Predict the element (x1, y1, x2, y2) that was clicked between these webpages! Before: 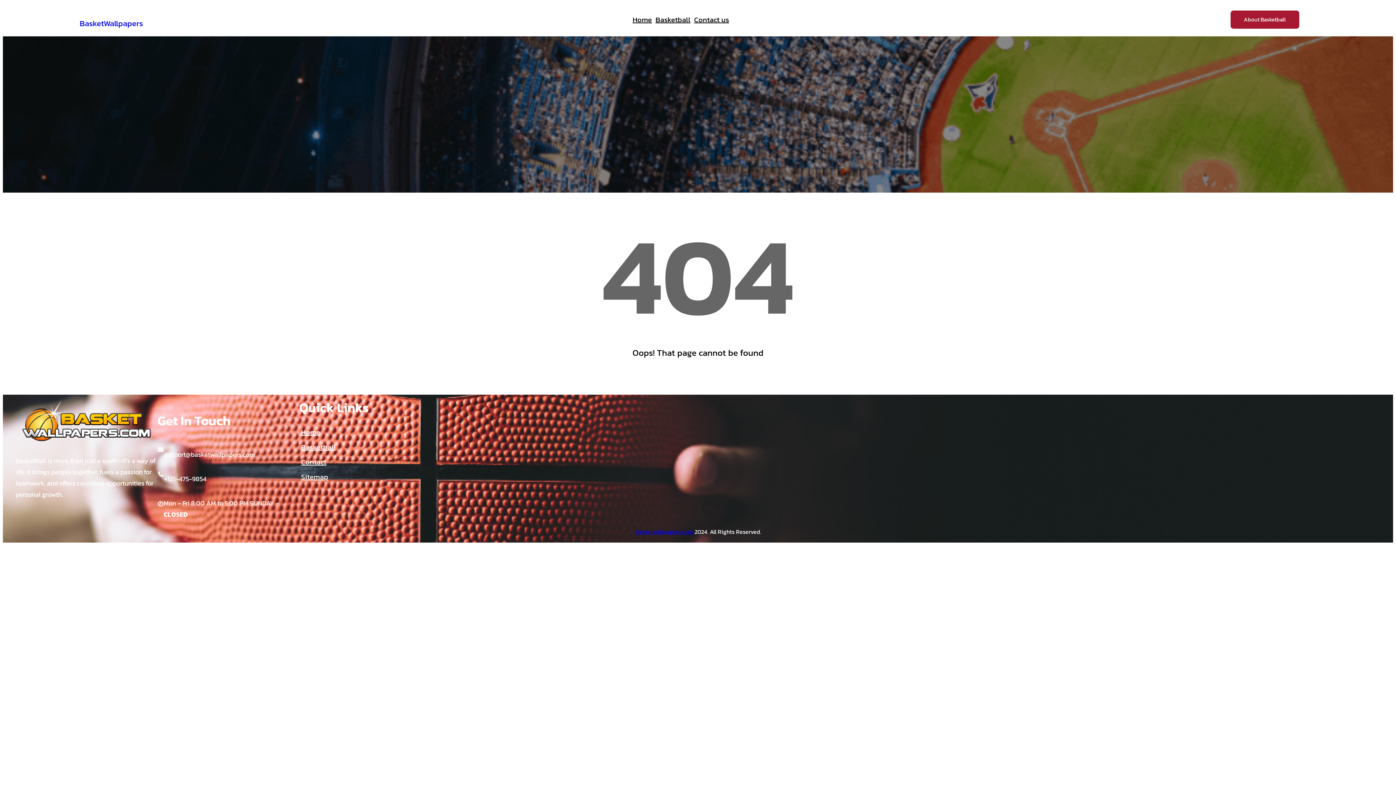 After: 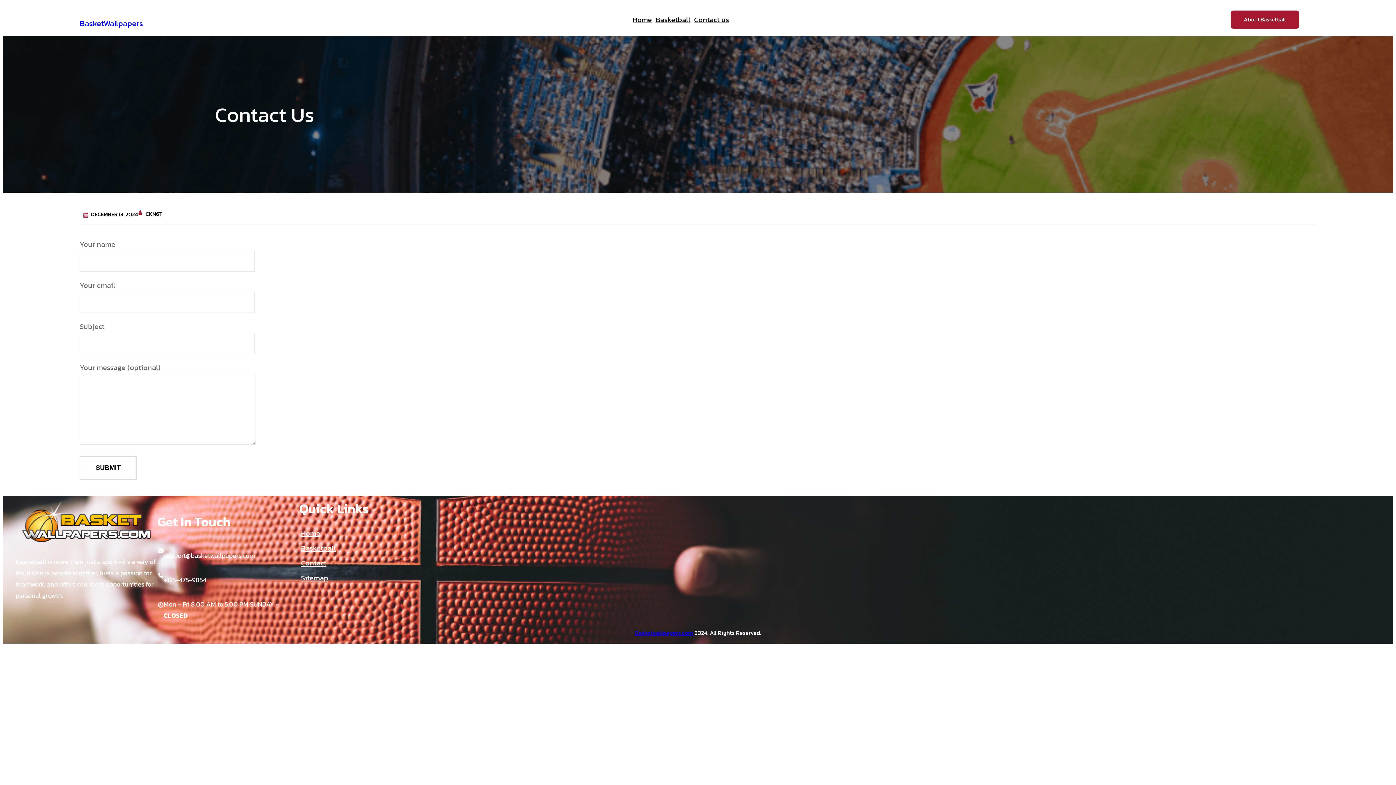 Action: label: Contact bbox: (301, 454, 326, 469)